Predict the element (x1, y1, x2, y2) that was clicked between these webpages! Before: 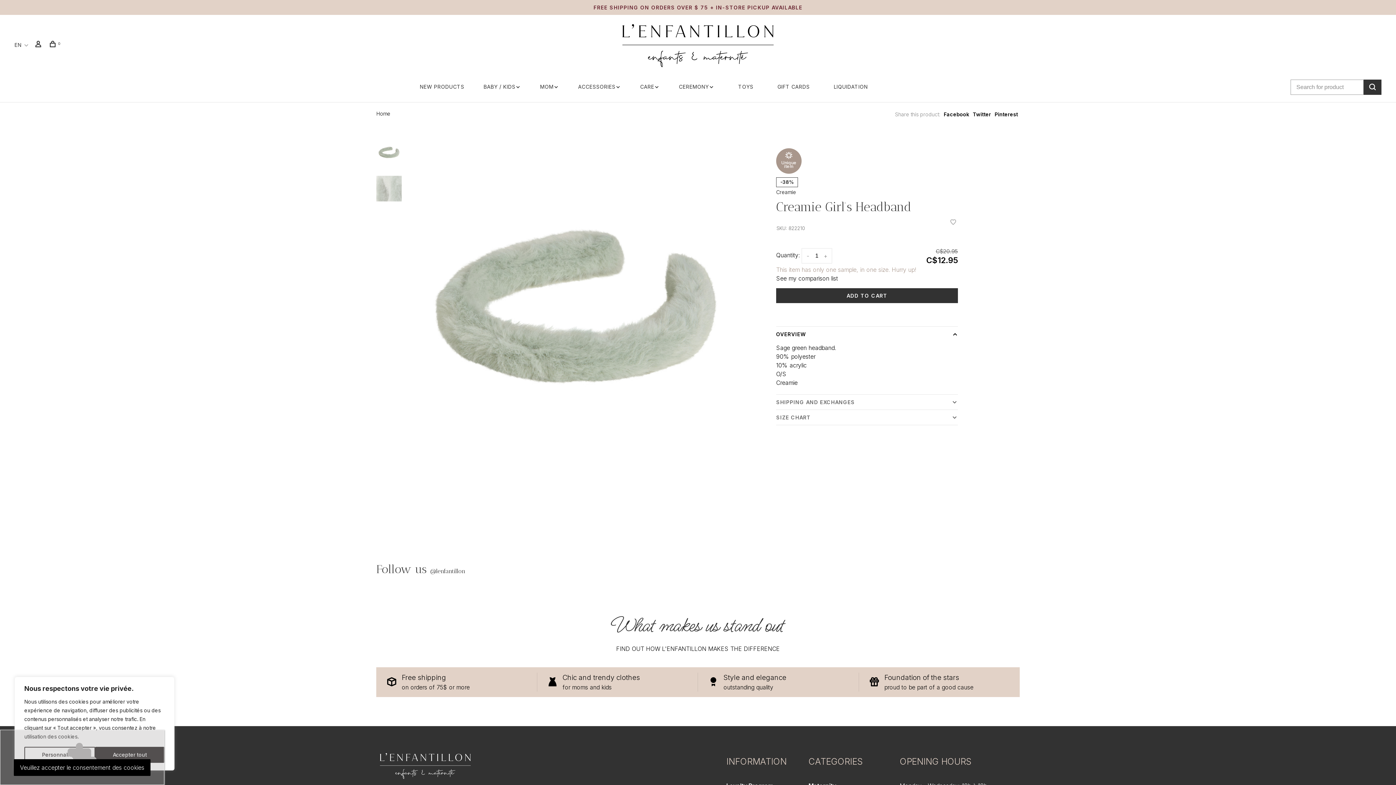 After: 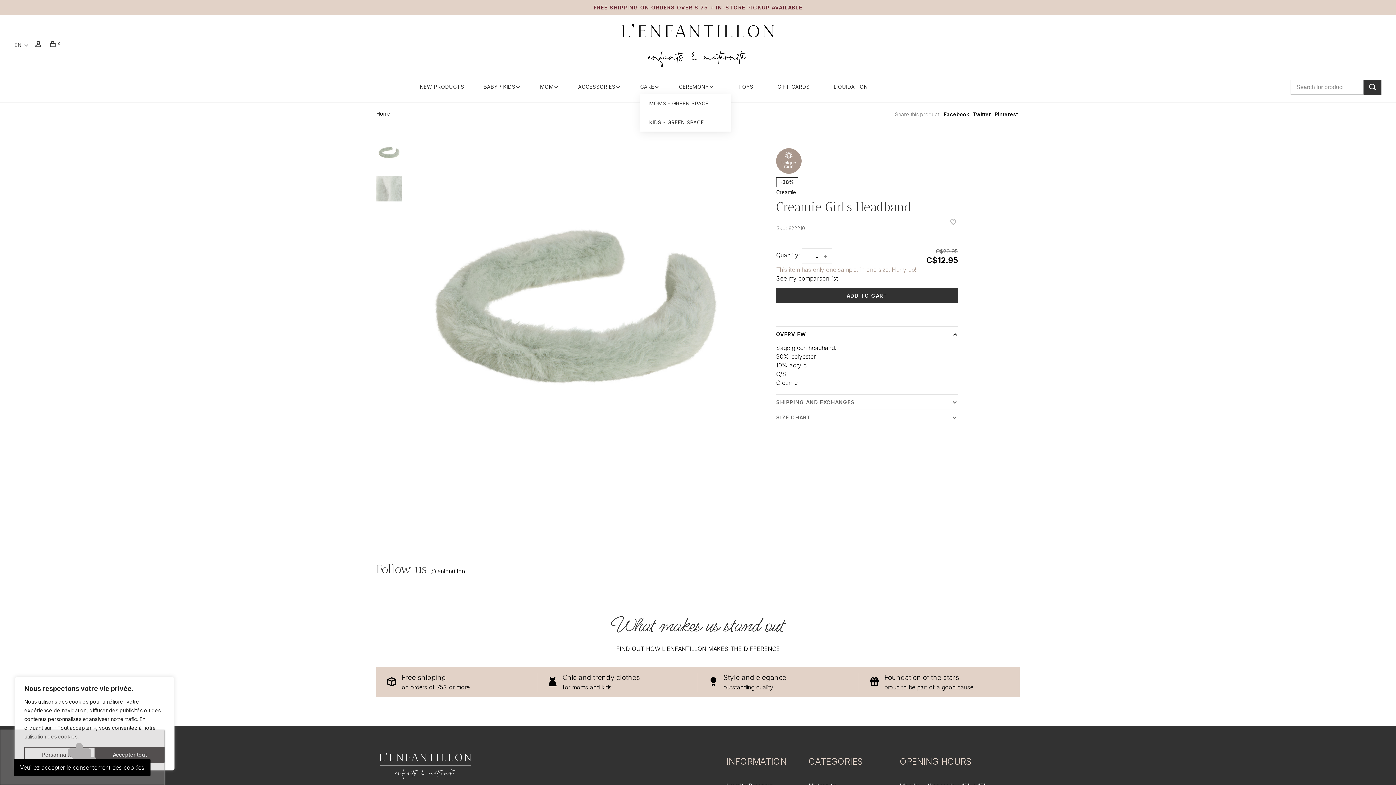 Action: label: CARE bbox: (640, 82, 659, 90)